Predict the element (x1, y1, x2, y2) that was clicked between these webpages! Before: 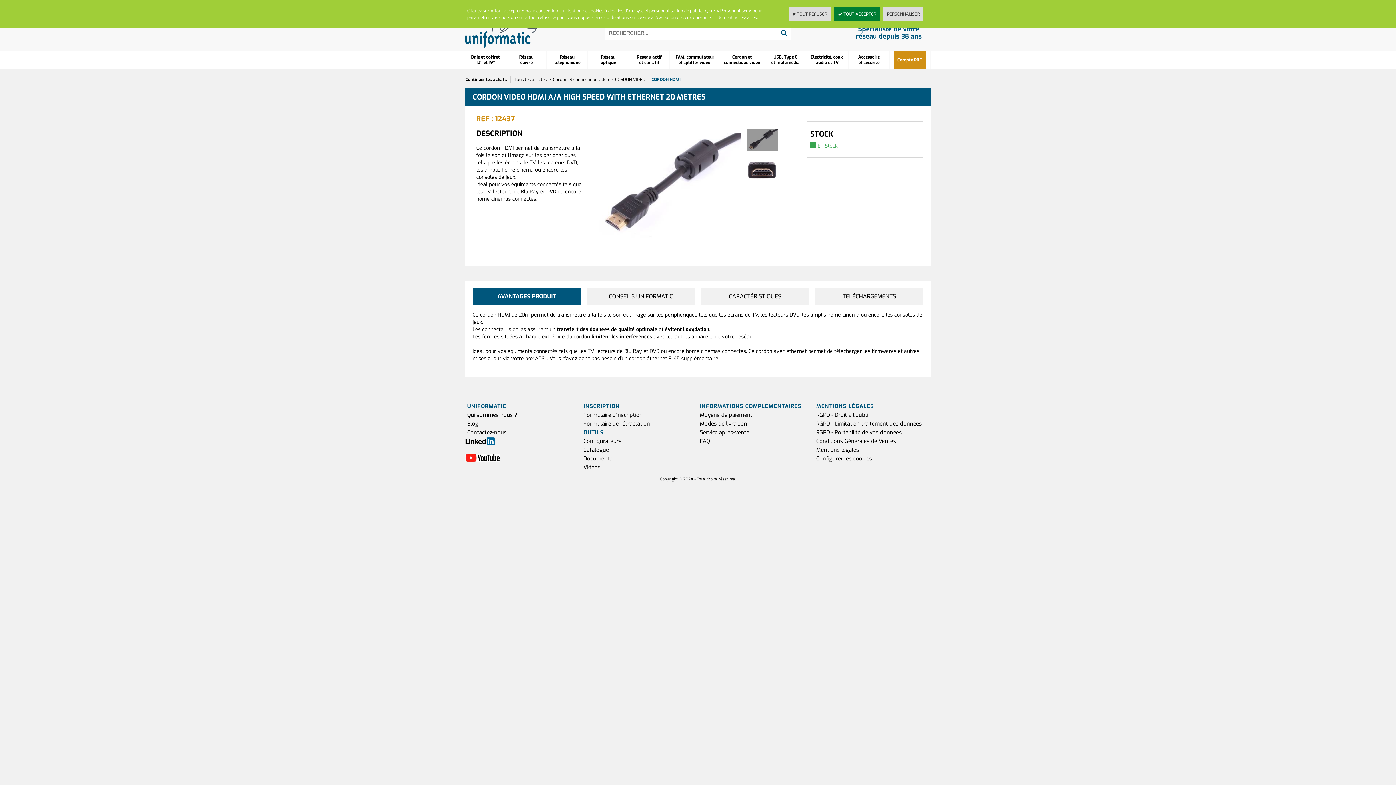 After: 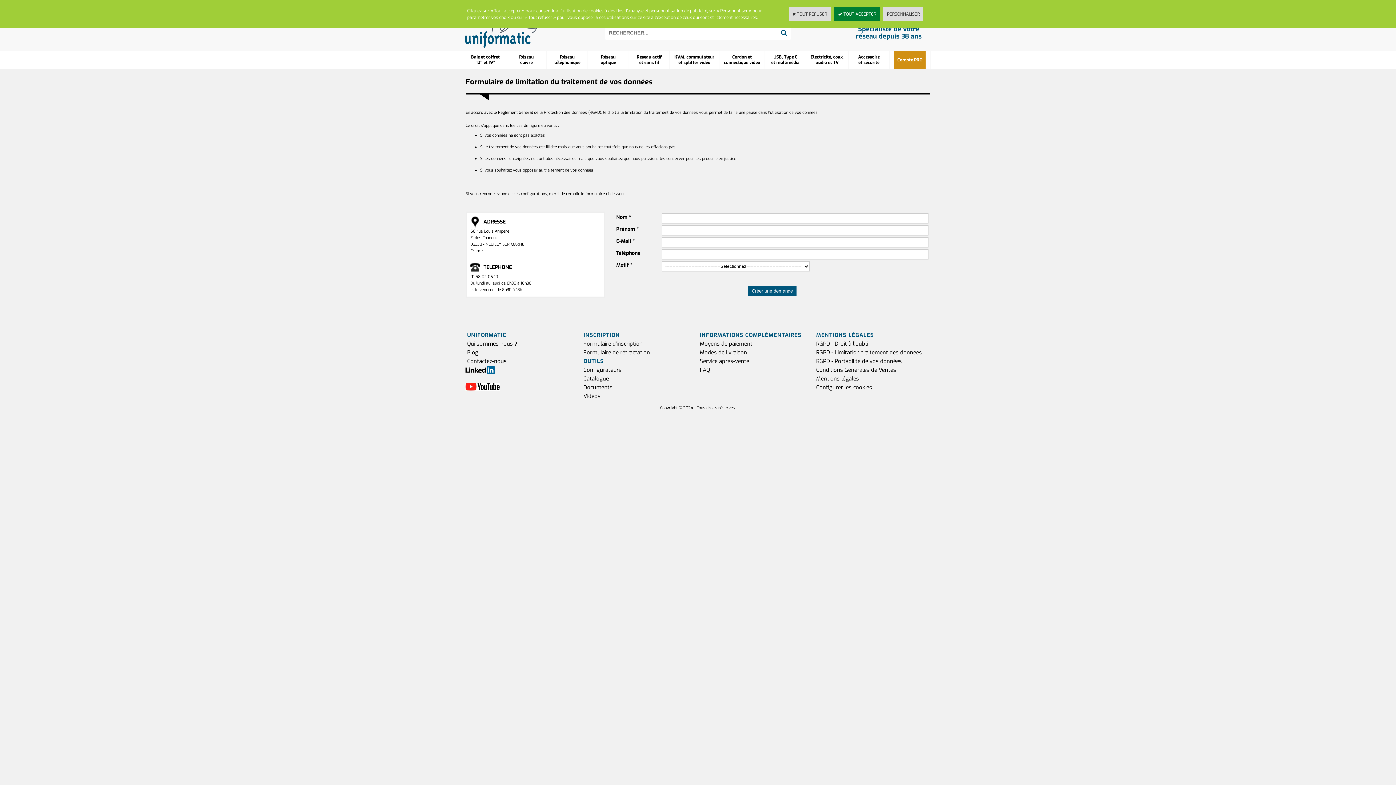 Action: label: RGPD - Limitation traitement des données bbox: (814, 418, 924, 429)